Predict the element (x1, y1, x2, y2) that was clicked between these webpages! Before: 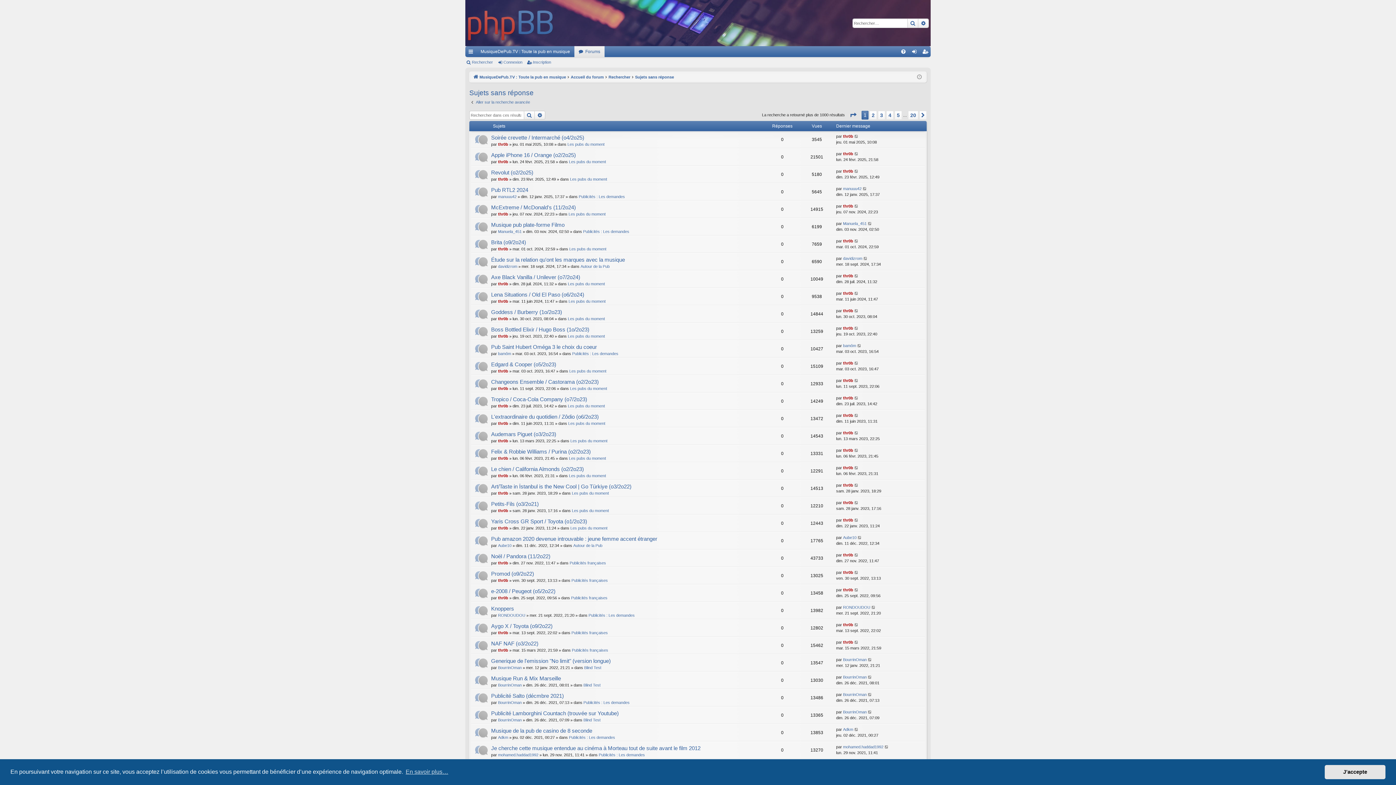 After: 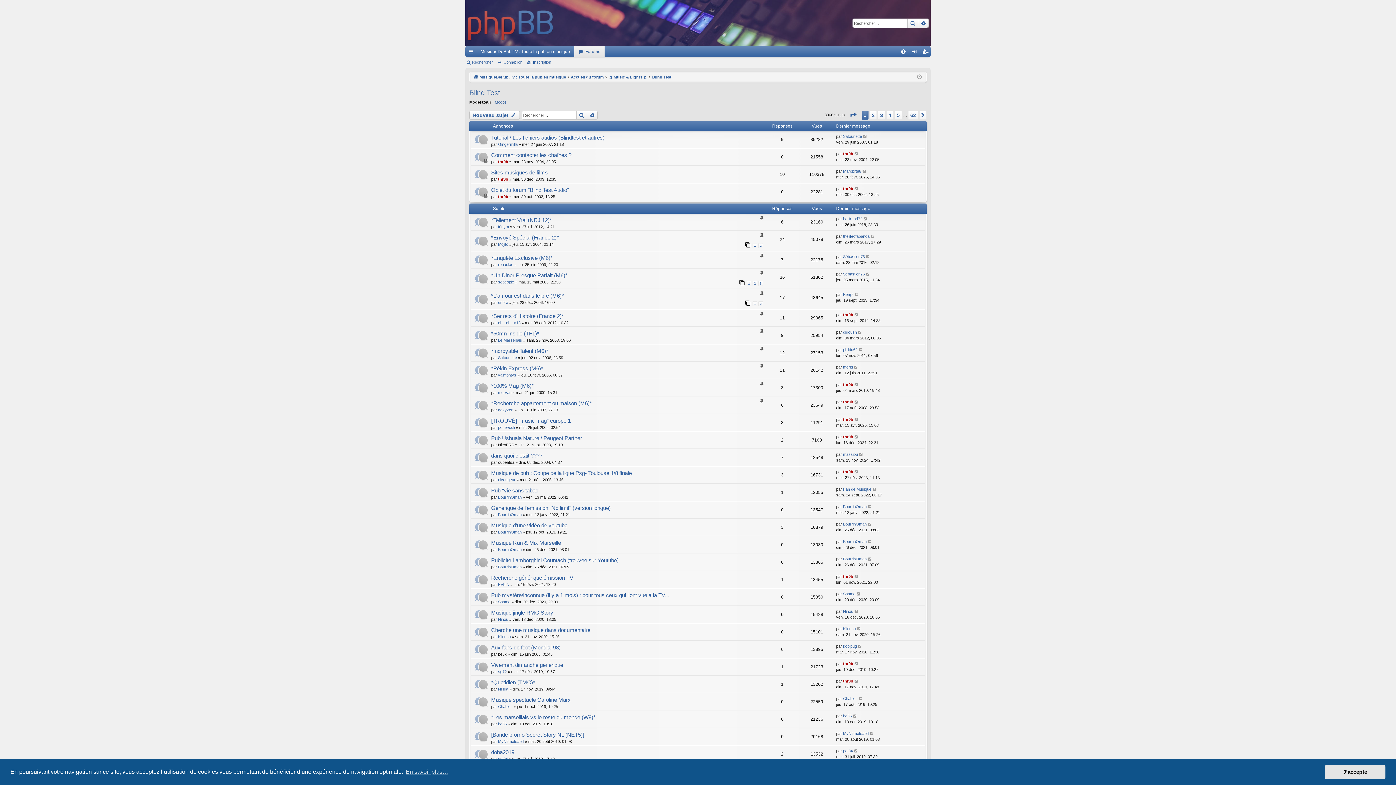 Action: label: Blind Test bbox: (583, 718, 600, 722)